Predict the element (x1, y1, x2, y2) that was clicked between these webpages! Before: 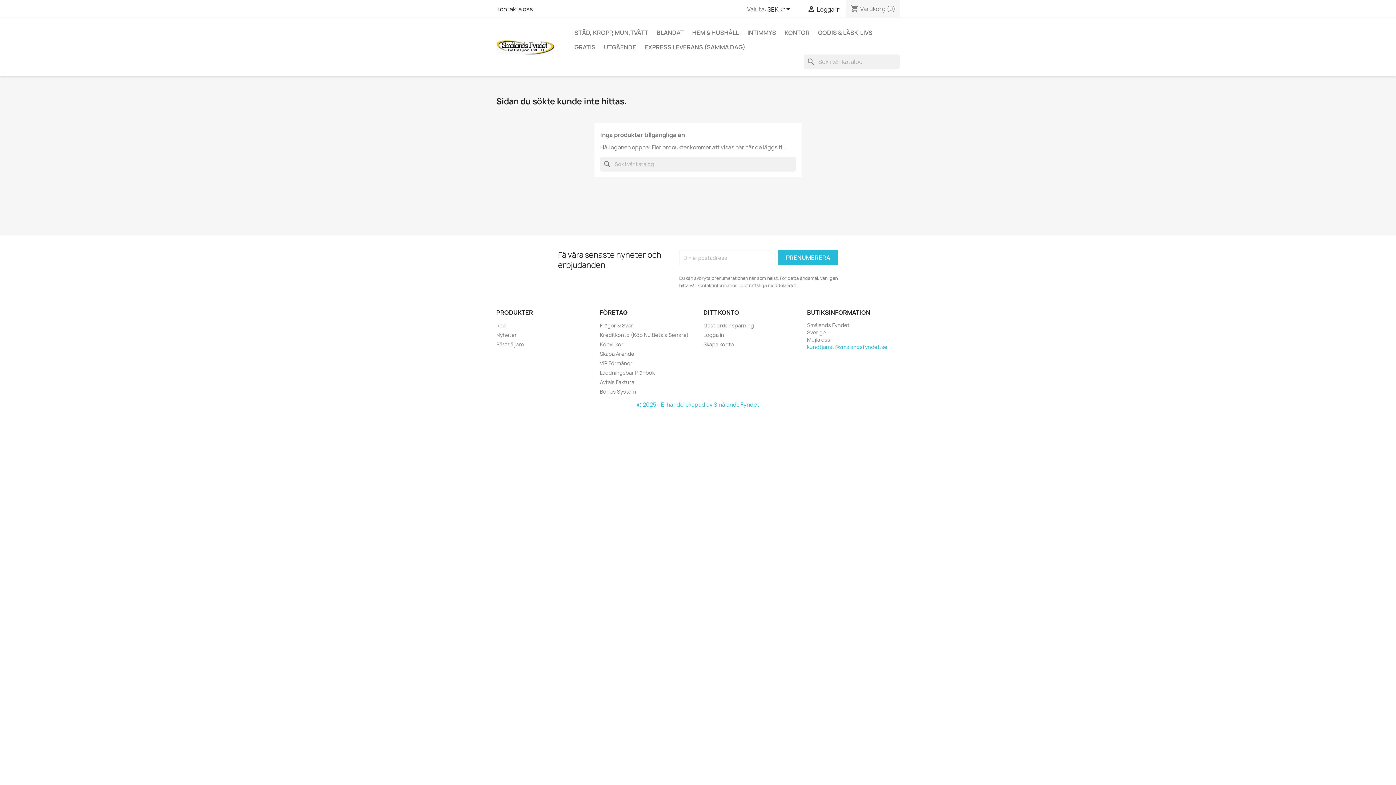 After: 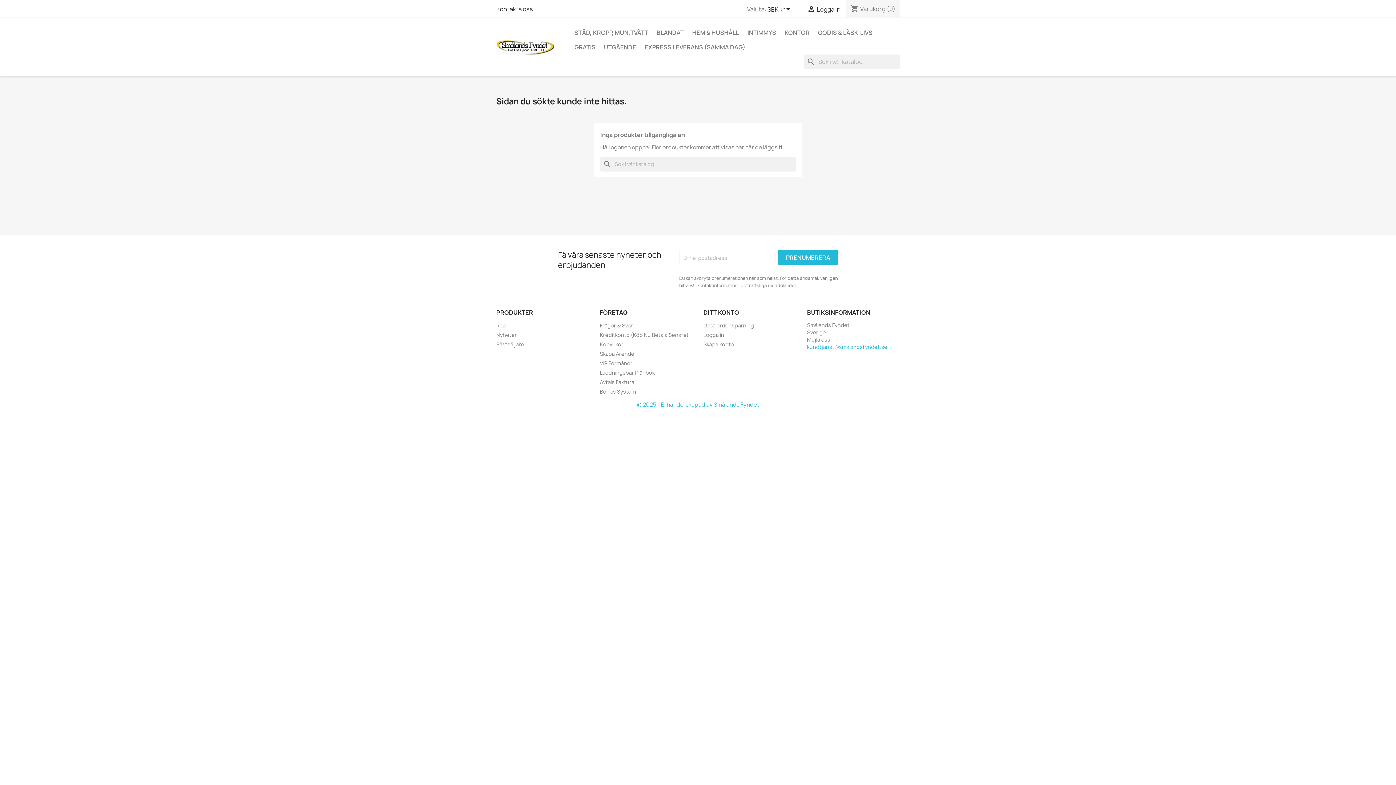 Action: bbox: (807, 343, 887, 350) label: kundtjanst@smalandsfyndet.se